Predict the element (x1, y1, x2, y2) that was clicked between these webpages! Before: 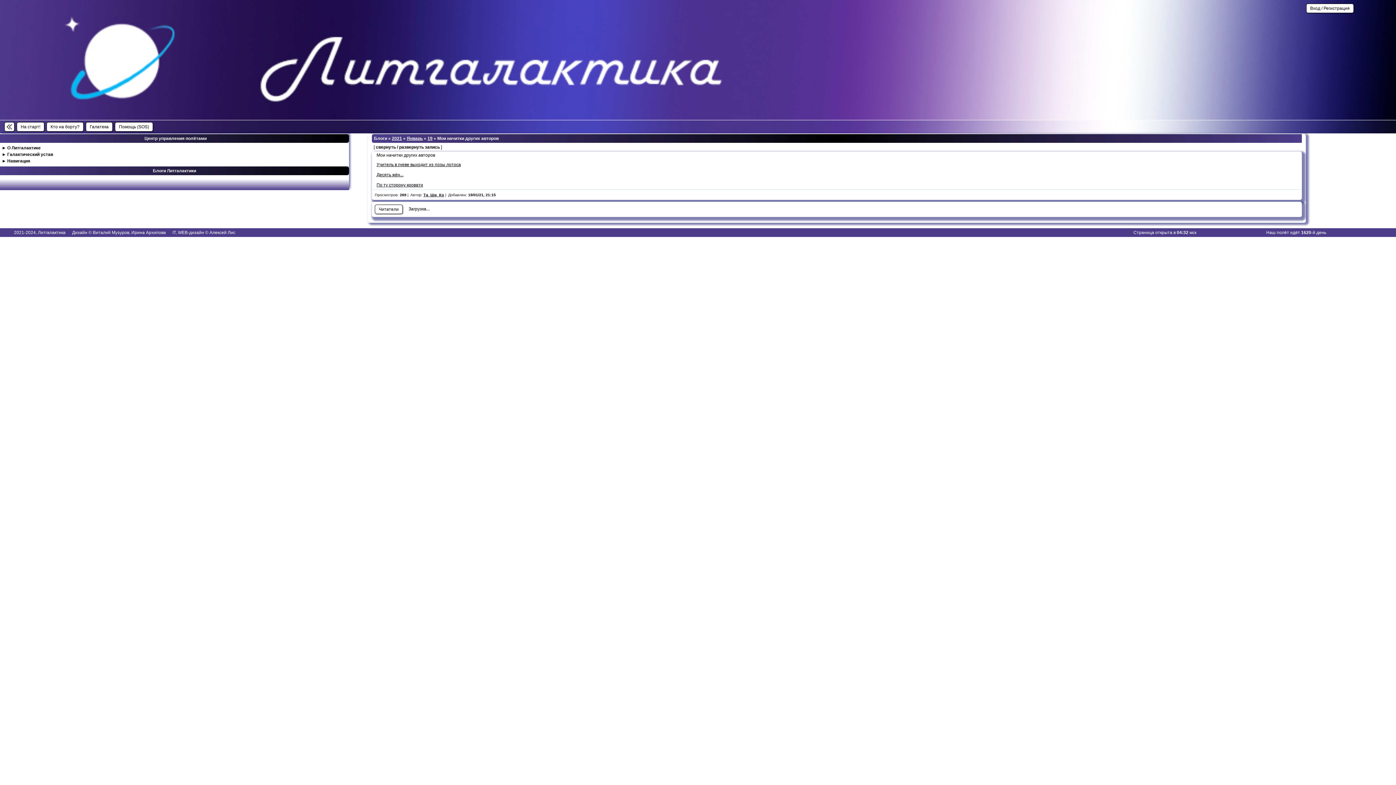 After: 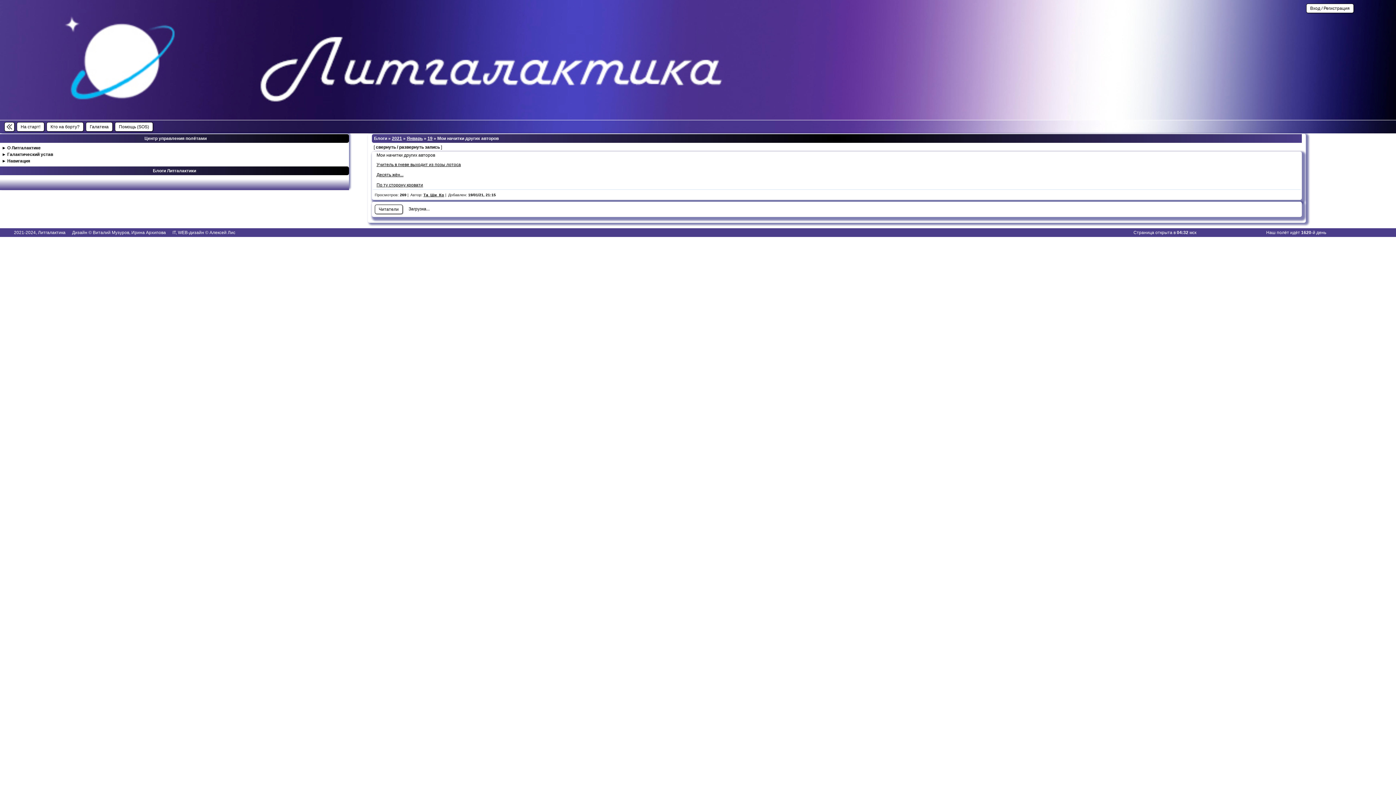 Action: label: Десять жён... bbox: (376, 172, 403, 177)